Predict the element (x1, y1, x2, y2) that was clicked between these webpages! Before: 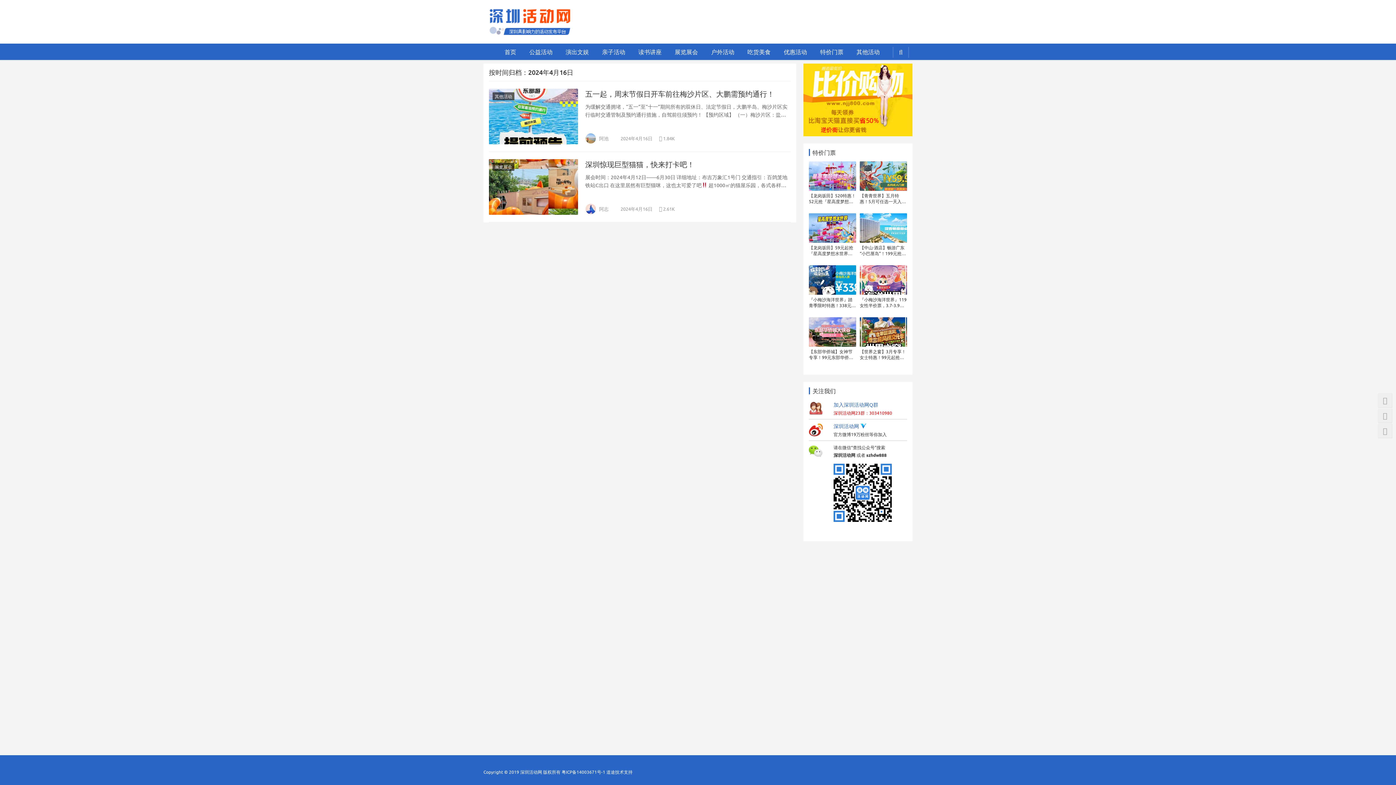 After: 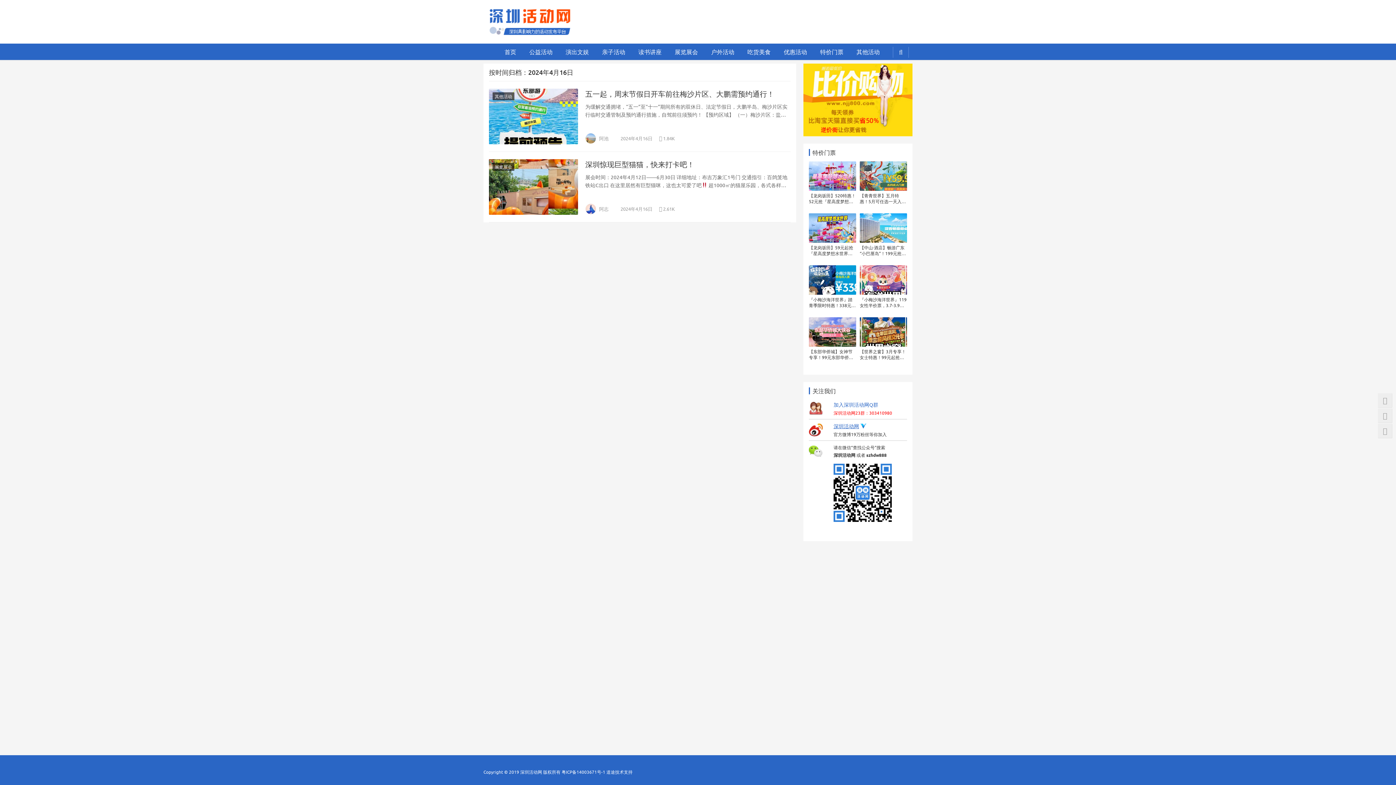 Action: bbox: (833, 422, 859, 429) label: 深圳活动网